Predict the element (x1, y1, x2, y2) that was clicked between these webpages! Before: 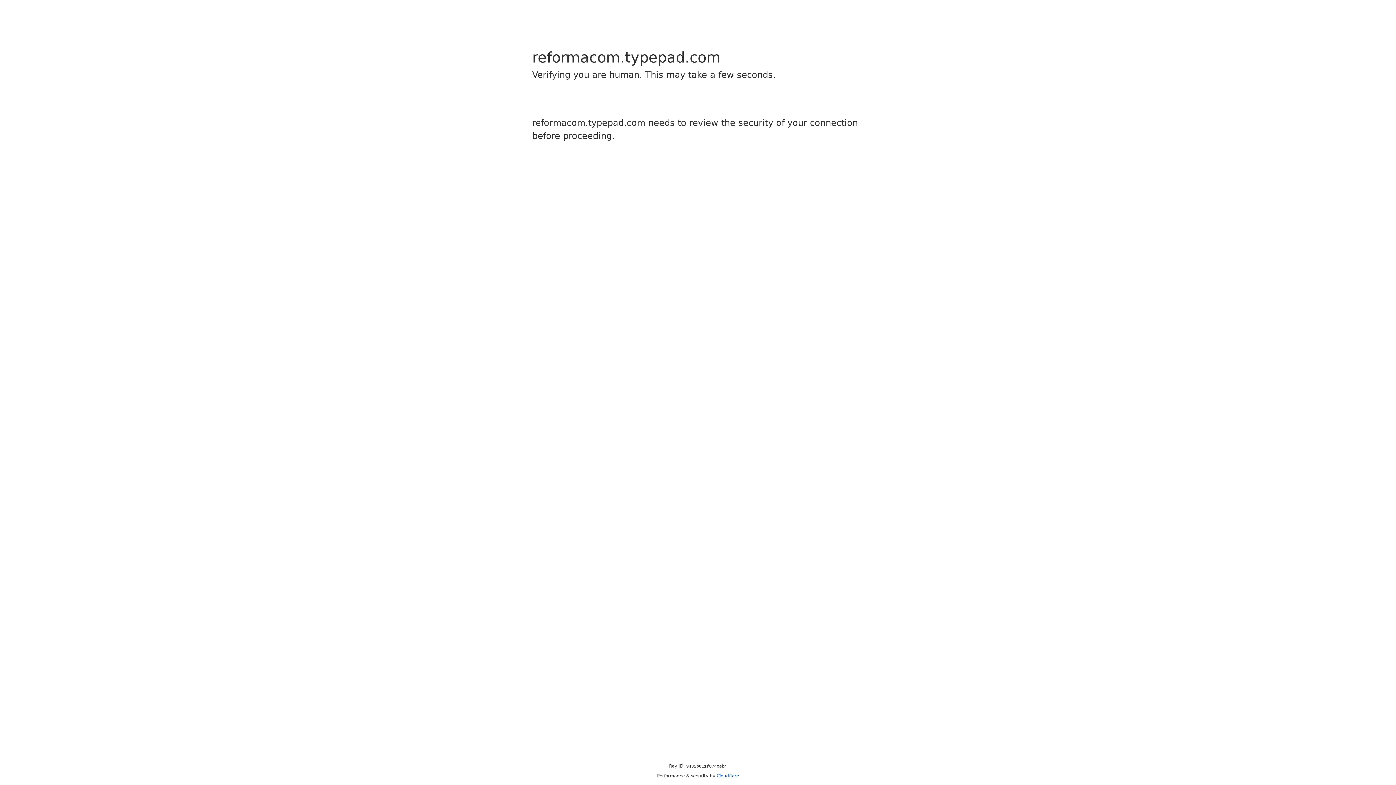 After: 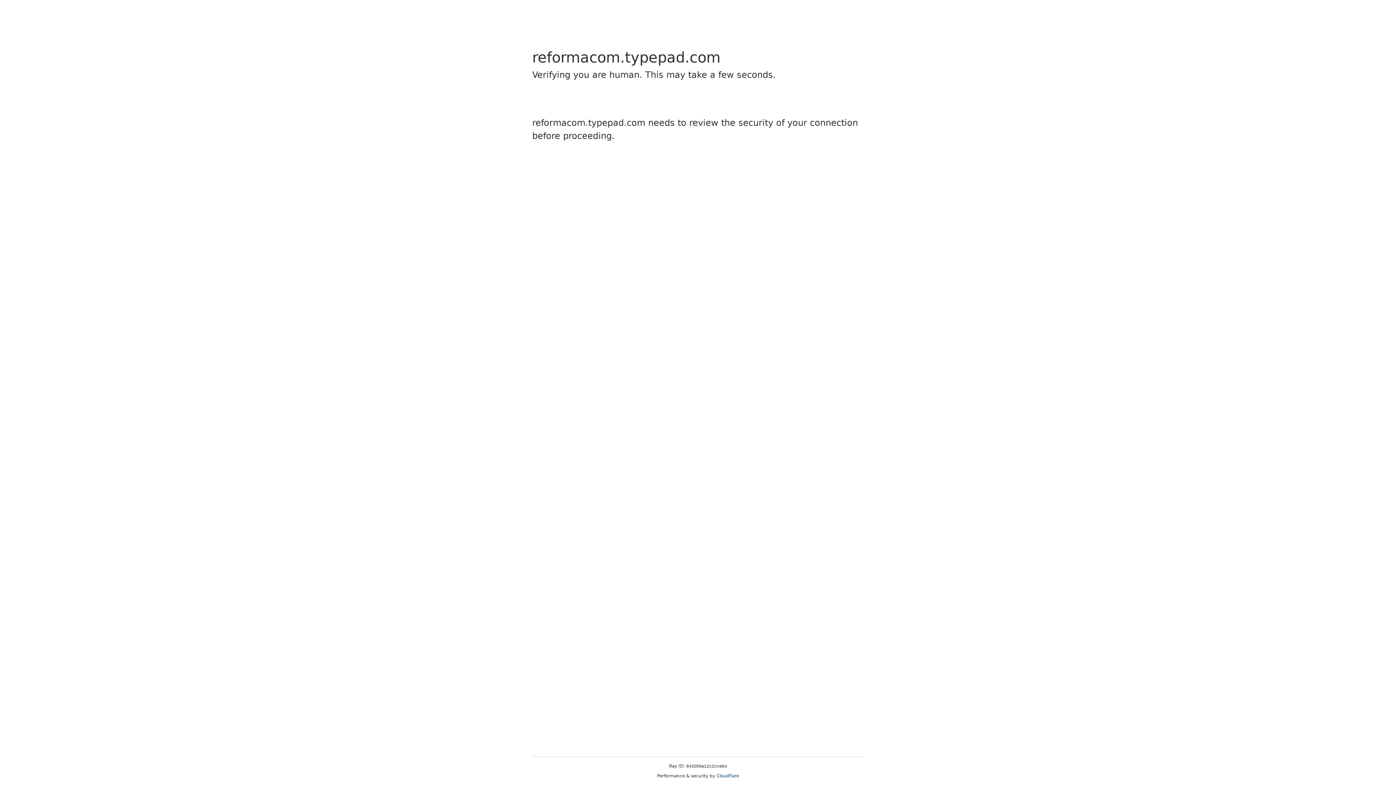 Action: bbox: (716, 773, 739, 778) label: Cloudflare